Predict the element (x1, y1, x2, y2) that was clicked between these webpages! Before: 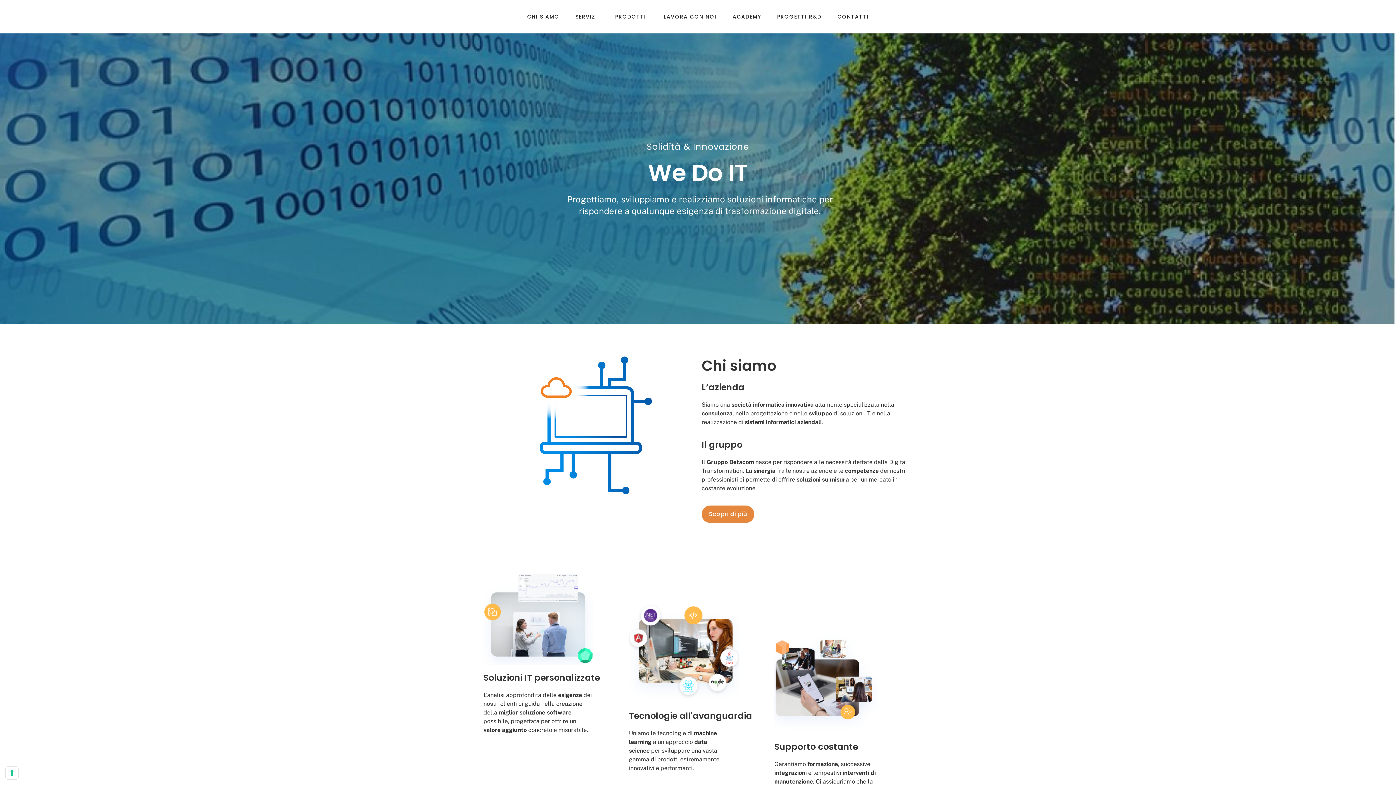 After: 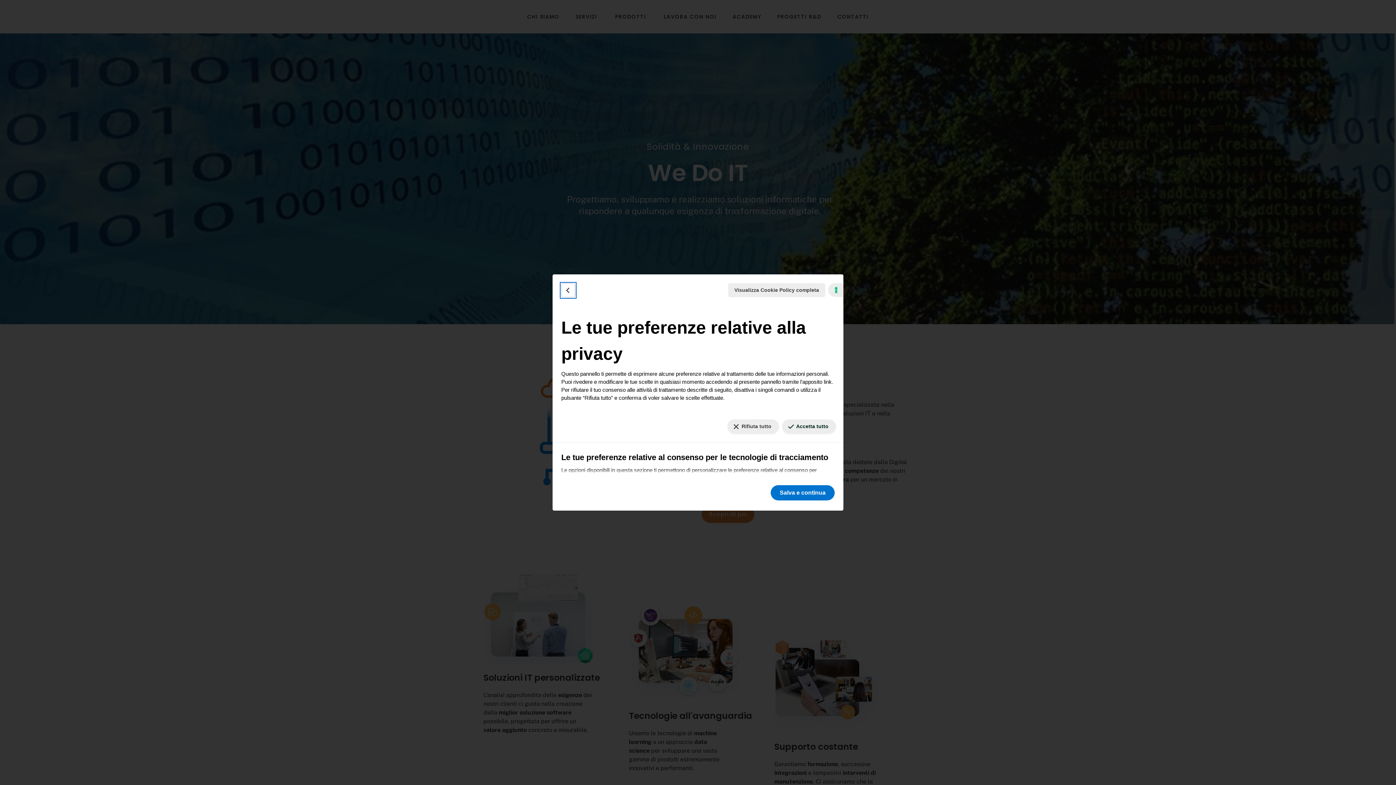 Action: label: Le tue preferenze relative al consenso per le tecnologie di tracciamento bbox: (5, 767, 18, 779)